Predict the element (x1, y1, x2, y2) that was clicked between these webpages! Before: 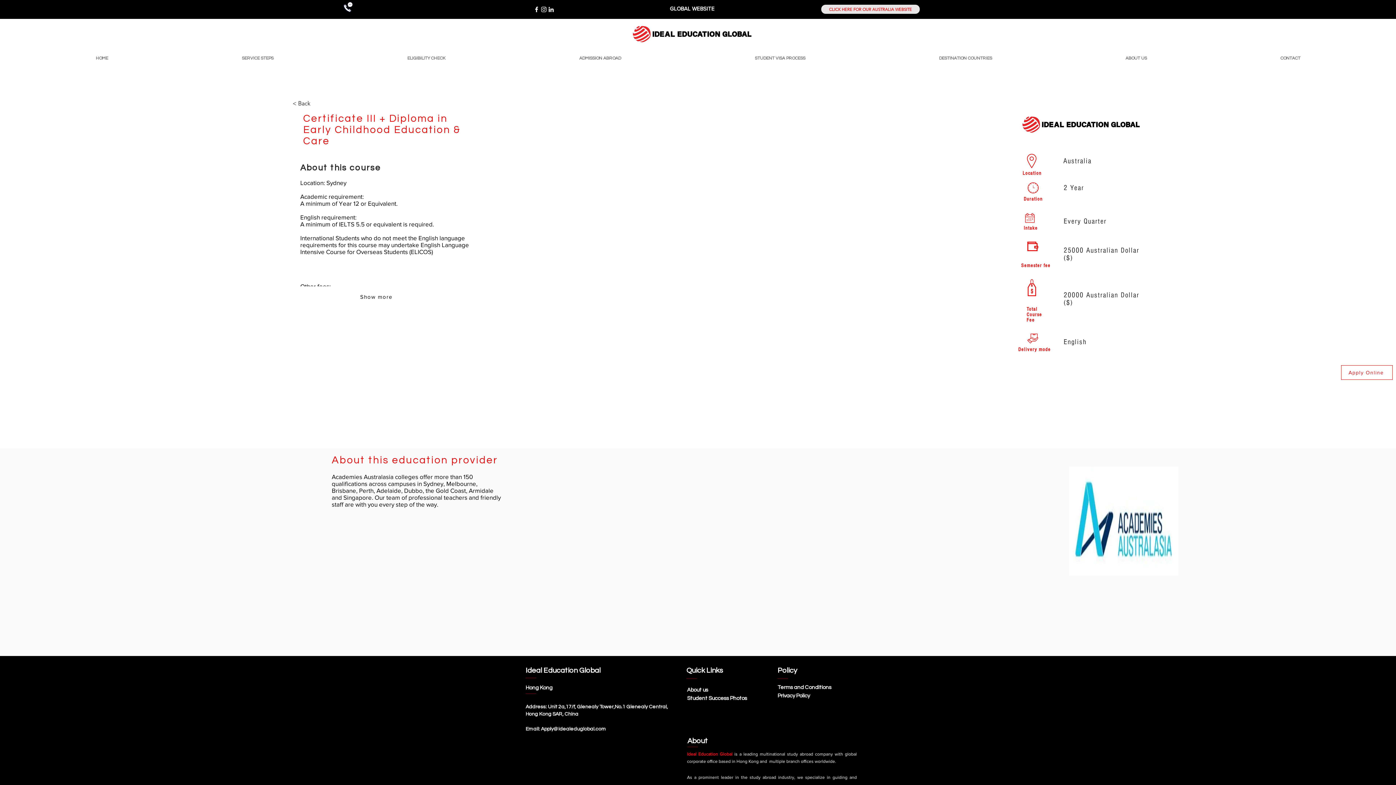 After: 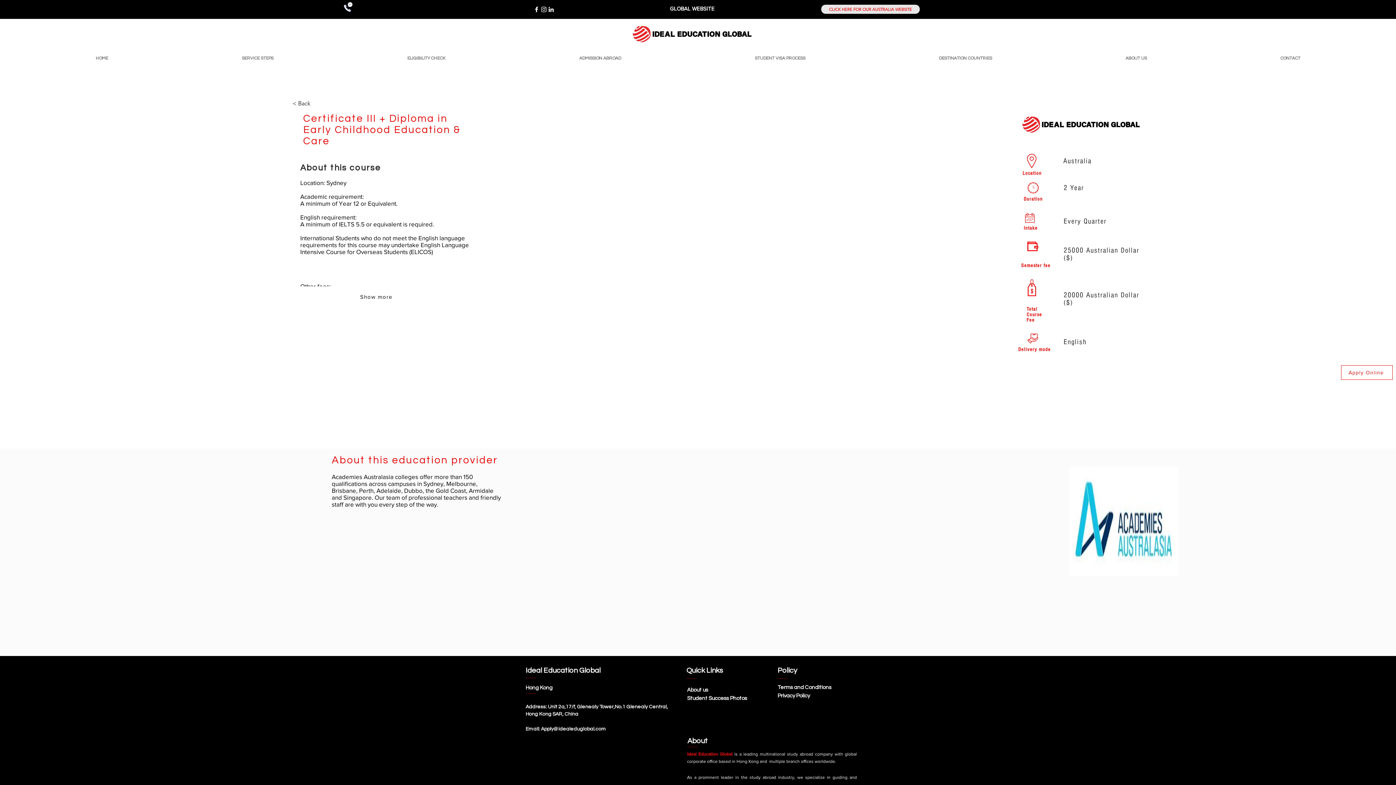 Action: label: DESTINATION COUNTRIES bbox: (872, 52, 1058, 64)